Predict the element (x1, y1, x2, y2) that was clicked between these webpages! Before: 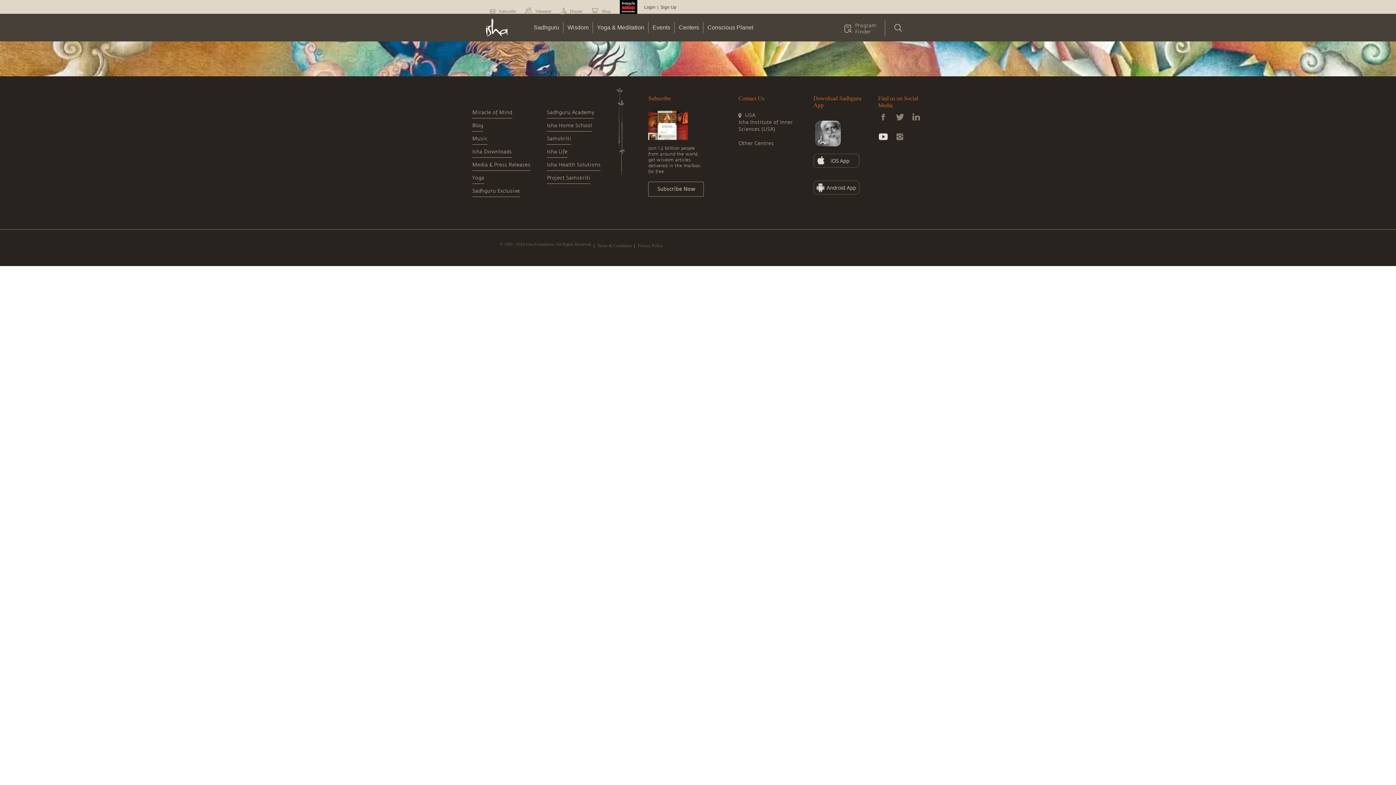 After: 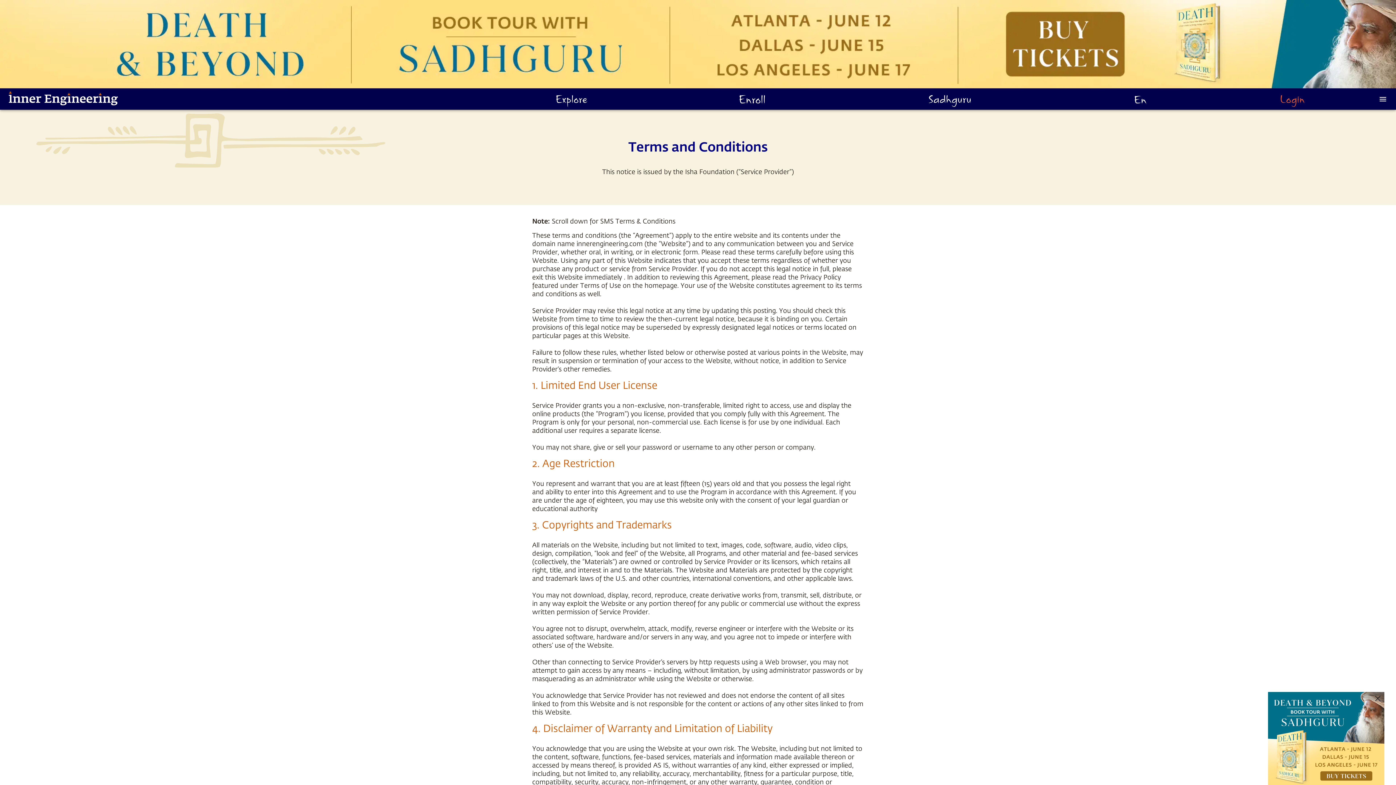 Action: bbox: (596, 233, 634, 239) label: Terms & Conditions